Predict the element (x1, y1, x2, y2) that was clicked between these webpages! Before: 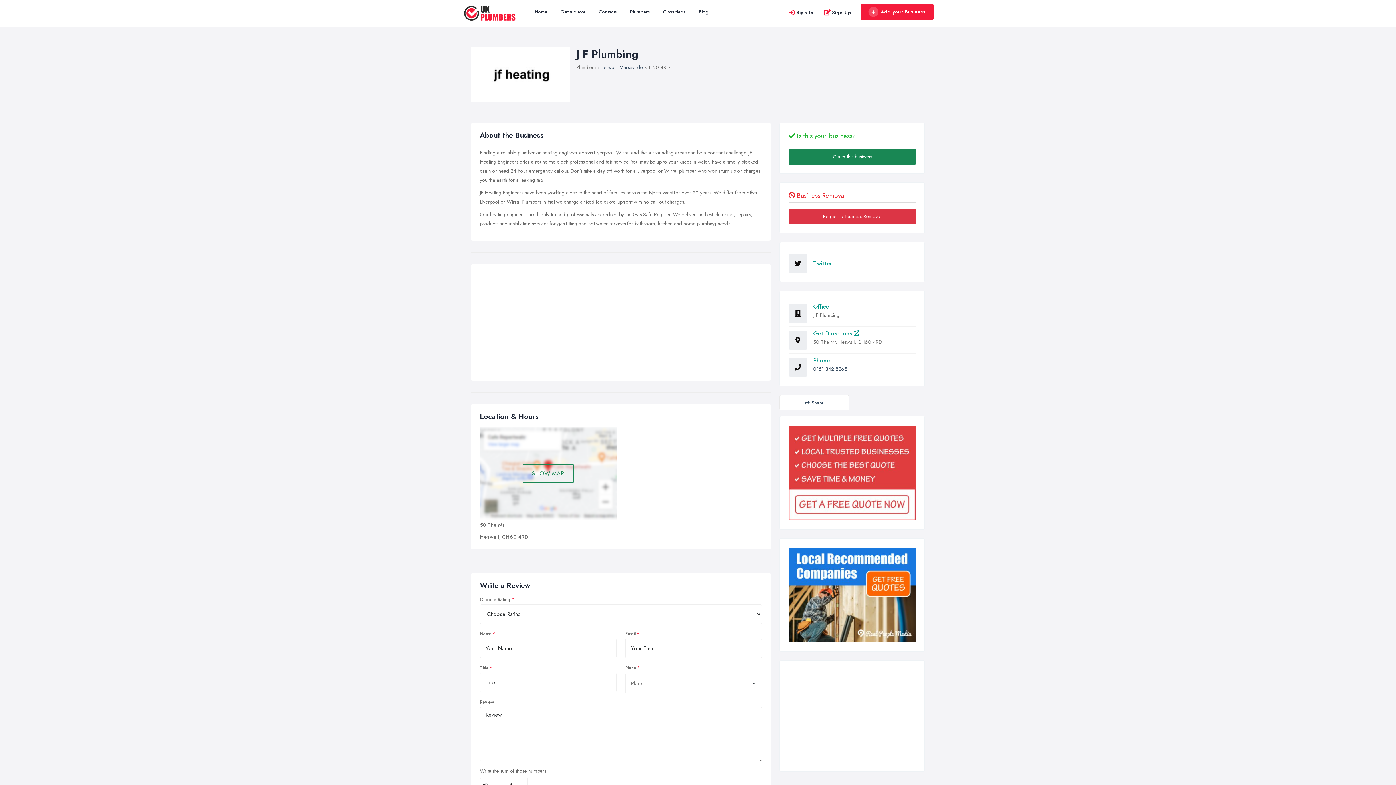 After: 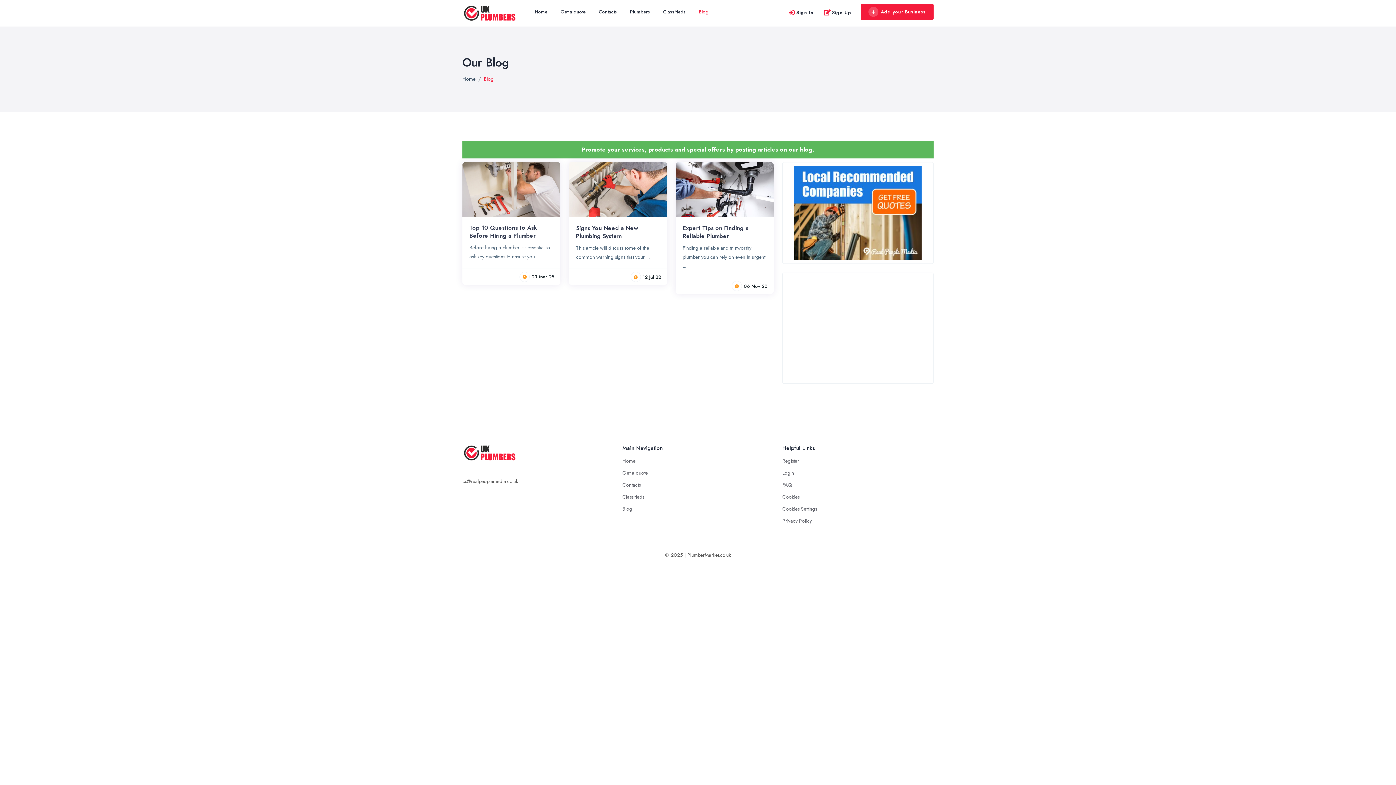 Action: bbox: (692, 0, 715, 23) label: Blog